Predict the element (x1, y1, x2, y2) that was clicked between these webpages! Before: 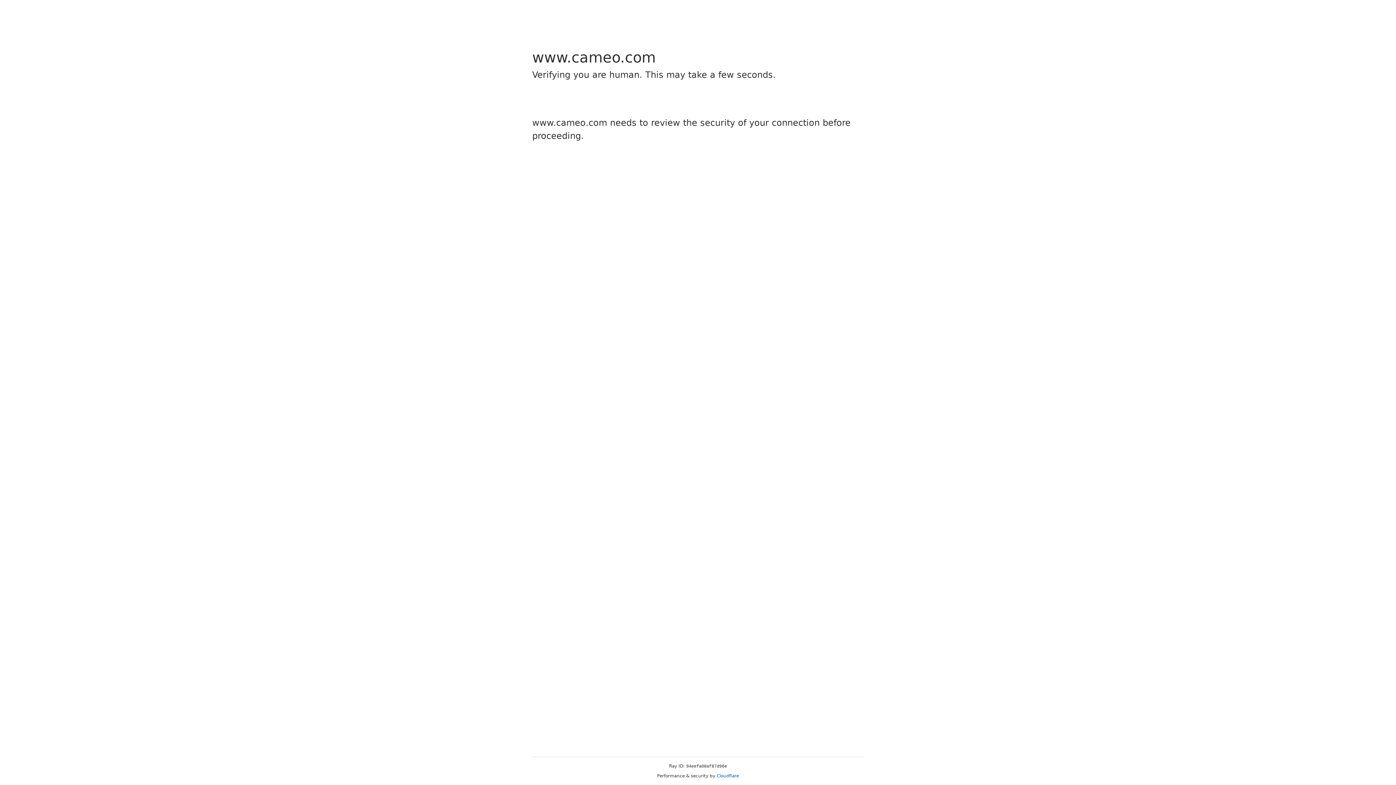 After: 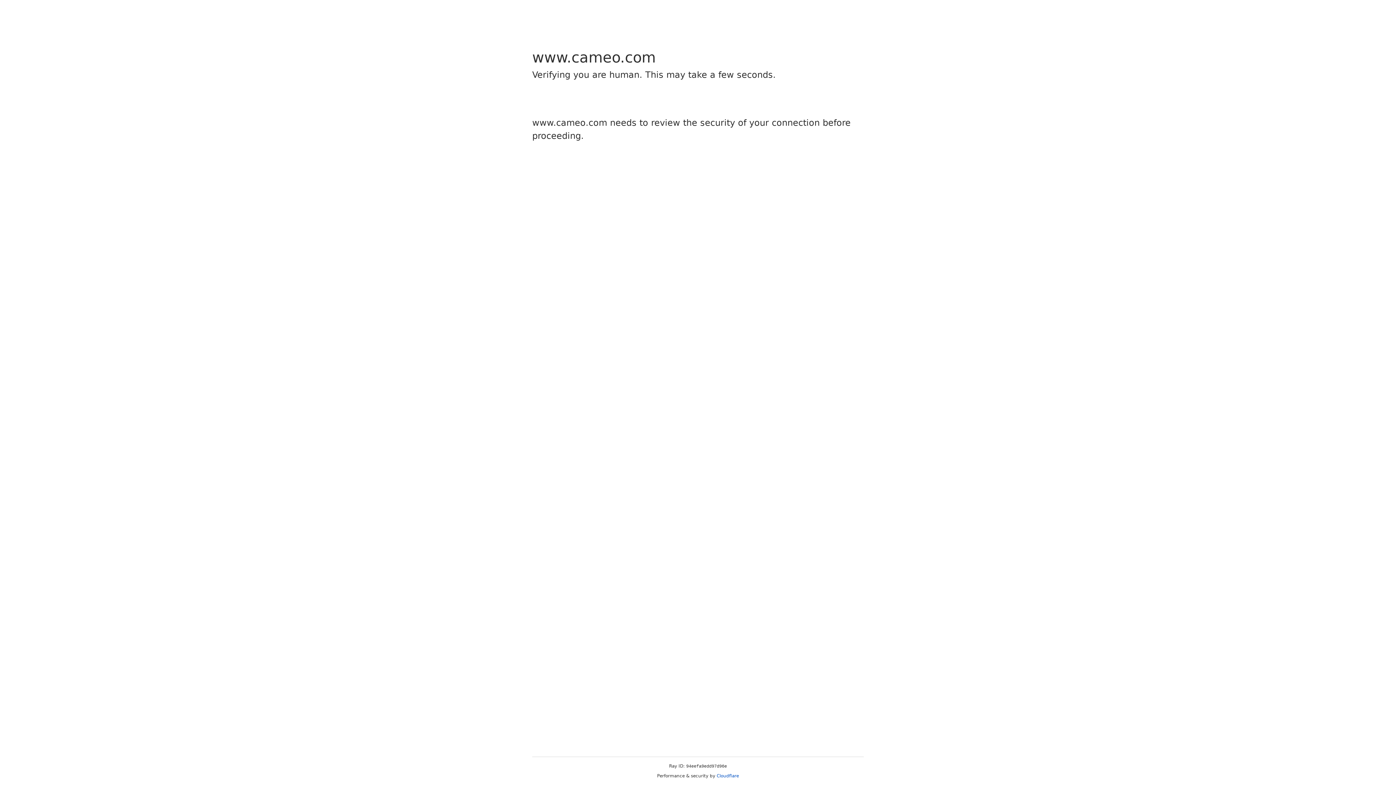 Action: label: Cloudflare bbox: (716, 773, 739, 778)